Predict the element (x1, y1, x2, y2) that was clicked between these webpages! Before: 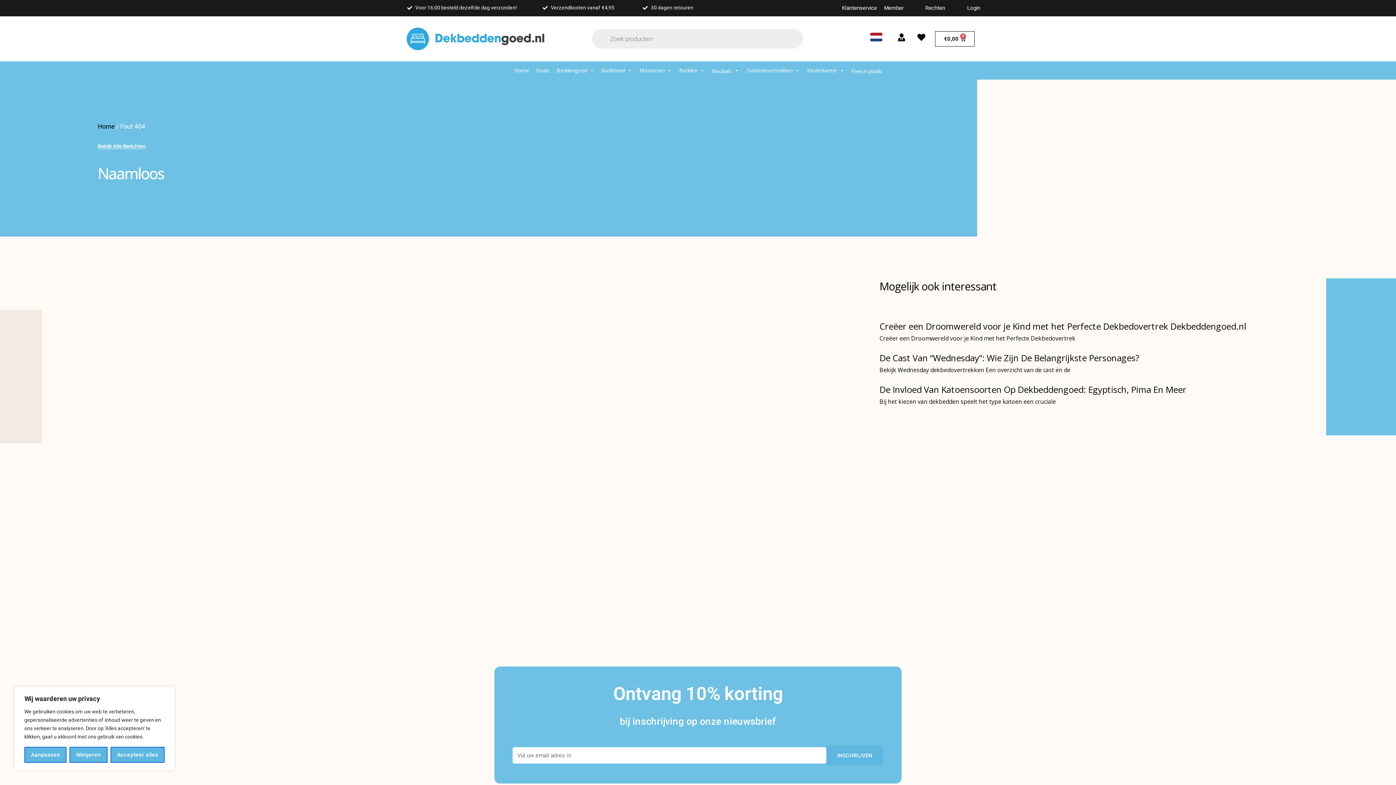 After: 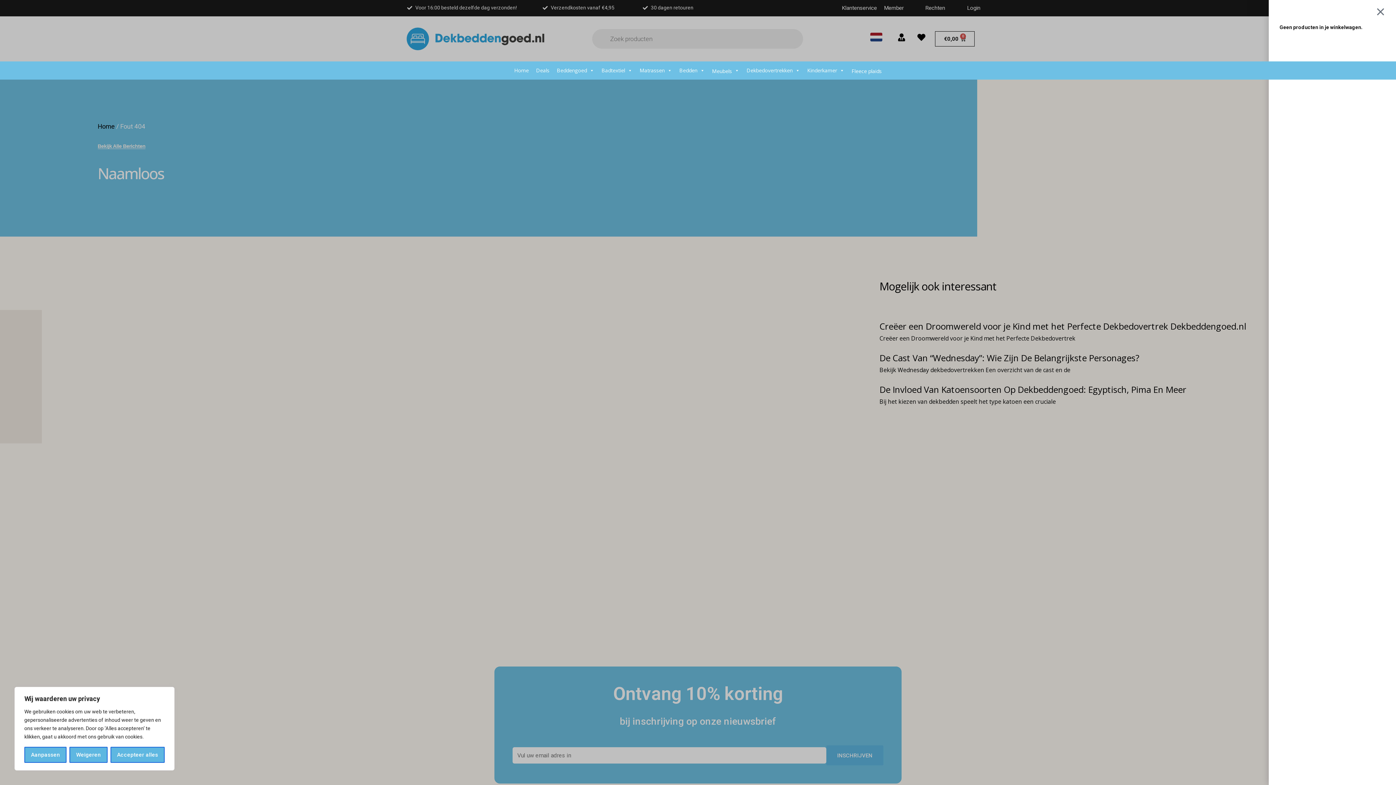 Action: label: €0,00
0
Winkelwagen bbox: (935, 31, 975, 46)